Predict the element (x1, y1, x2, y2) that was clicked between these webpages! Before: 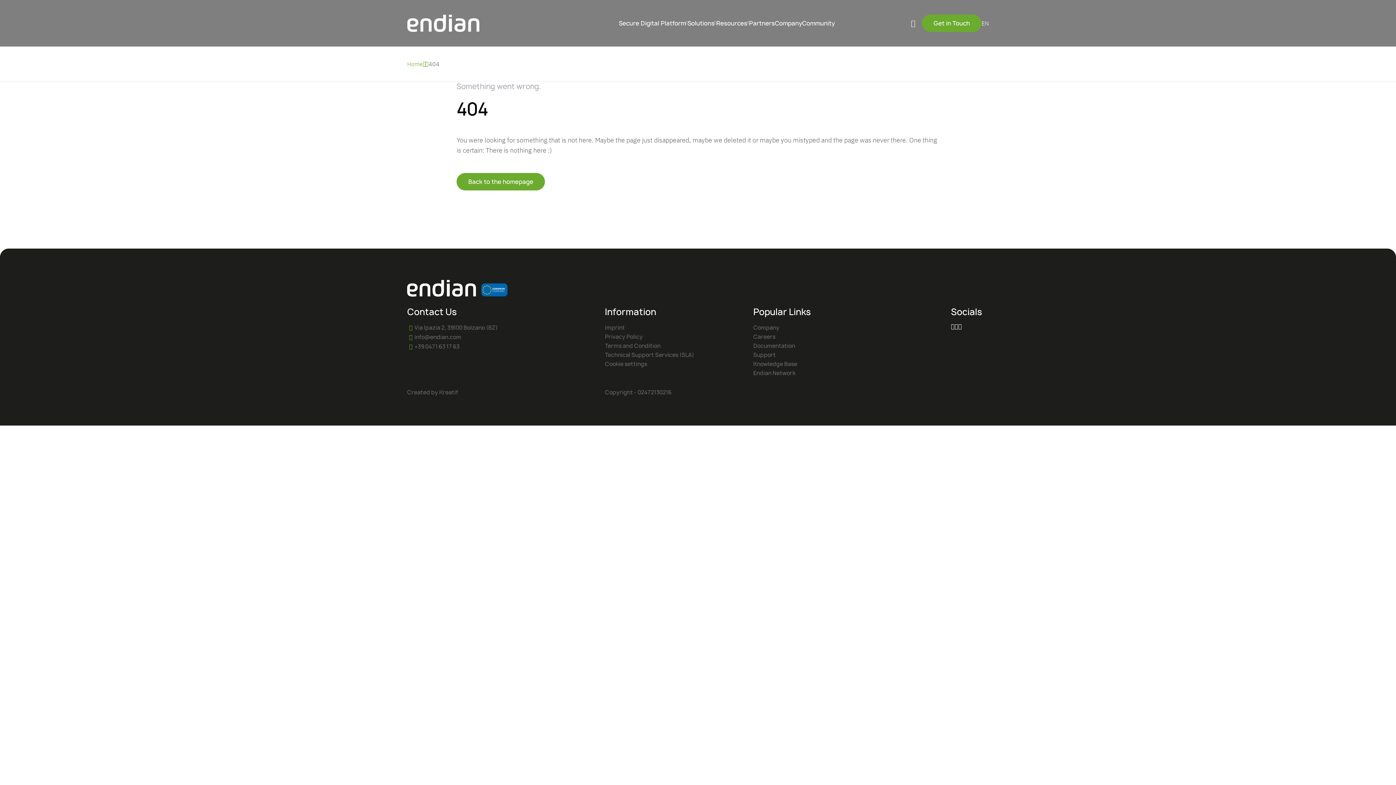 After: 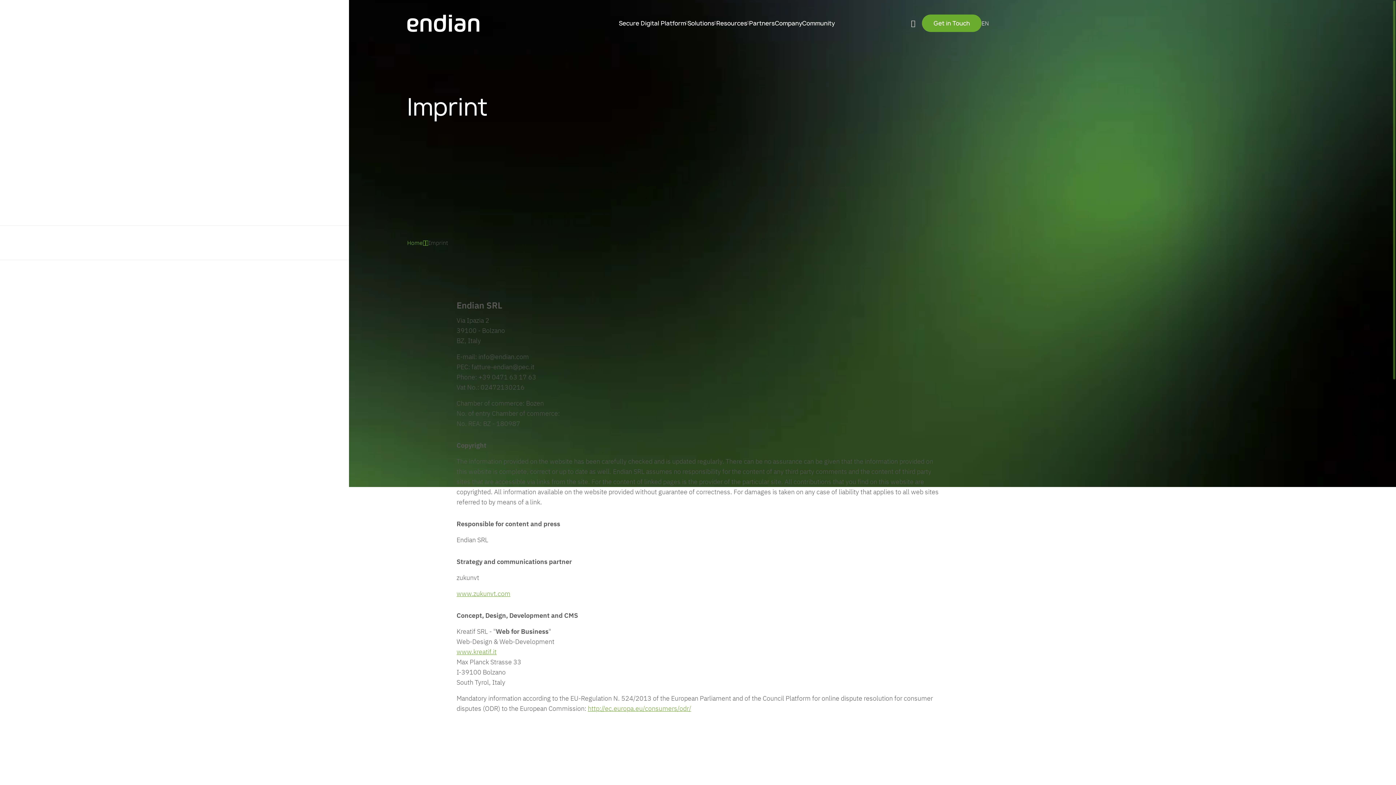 Action: label: Imprint bbox: (605, 323, 625, 331)